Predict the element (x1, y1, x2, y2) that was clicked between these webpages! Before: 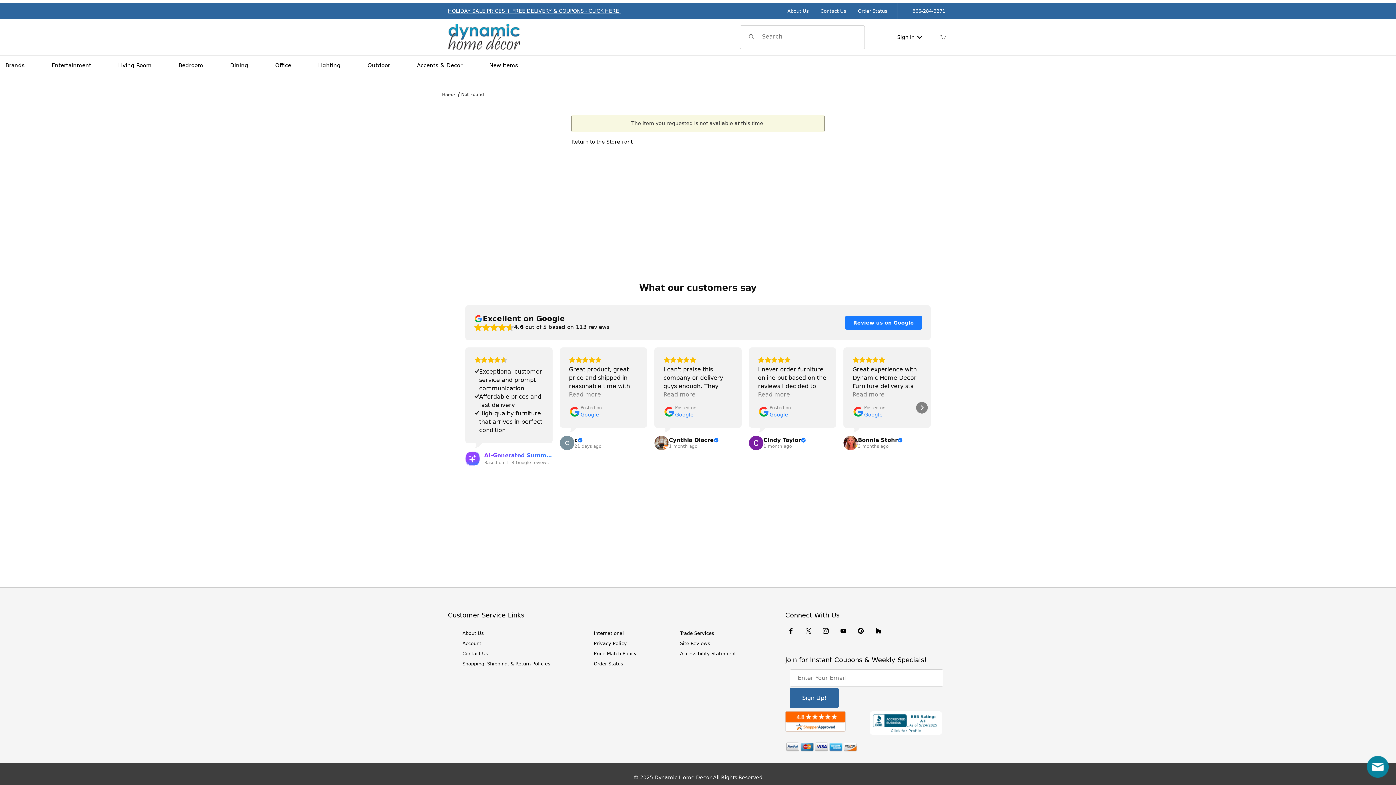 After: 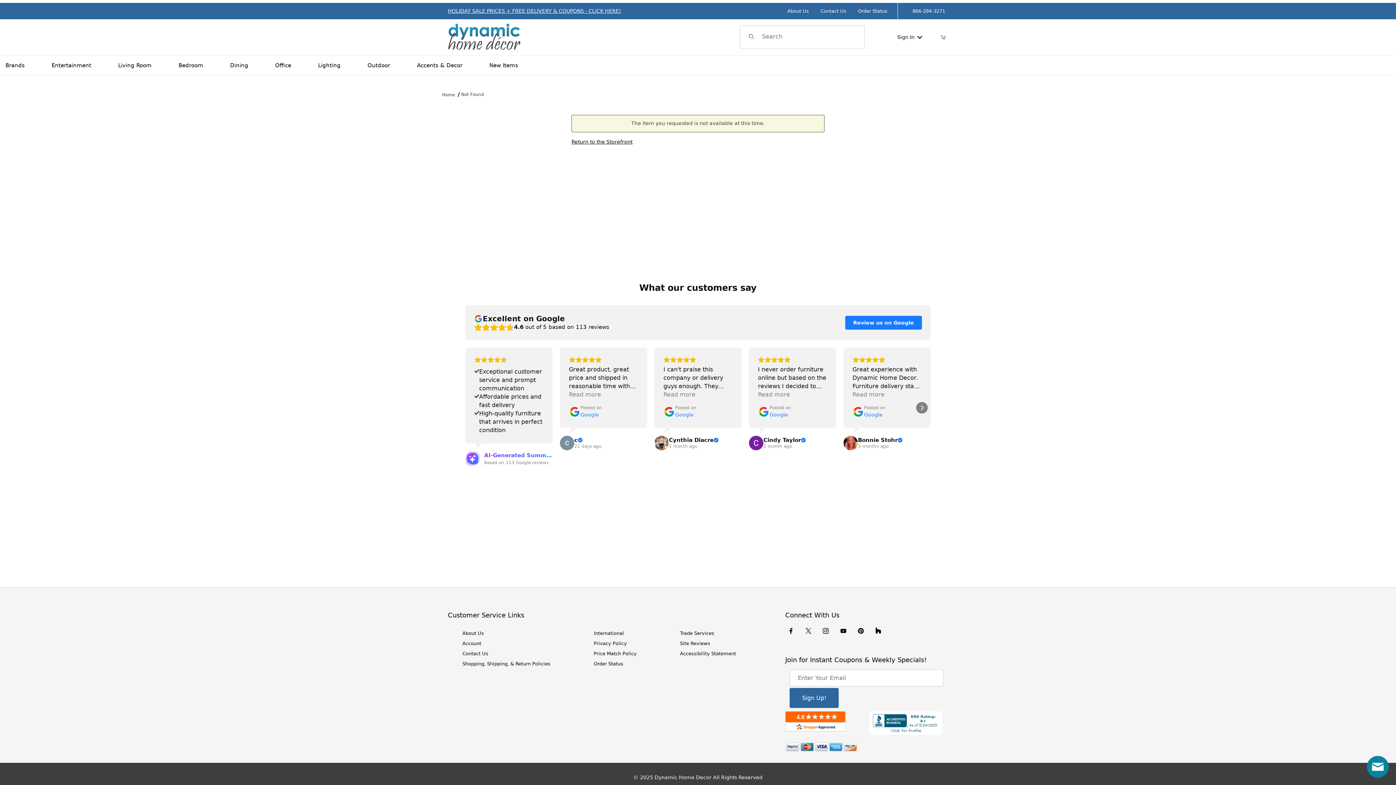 Action: bbox: (468, 402, 480, 413) label: Previous